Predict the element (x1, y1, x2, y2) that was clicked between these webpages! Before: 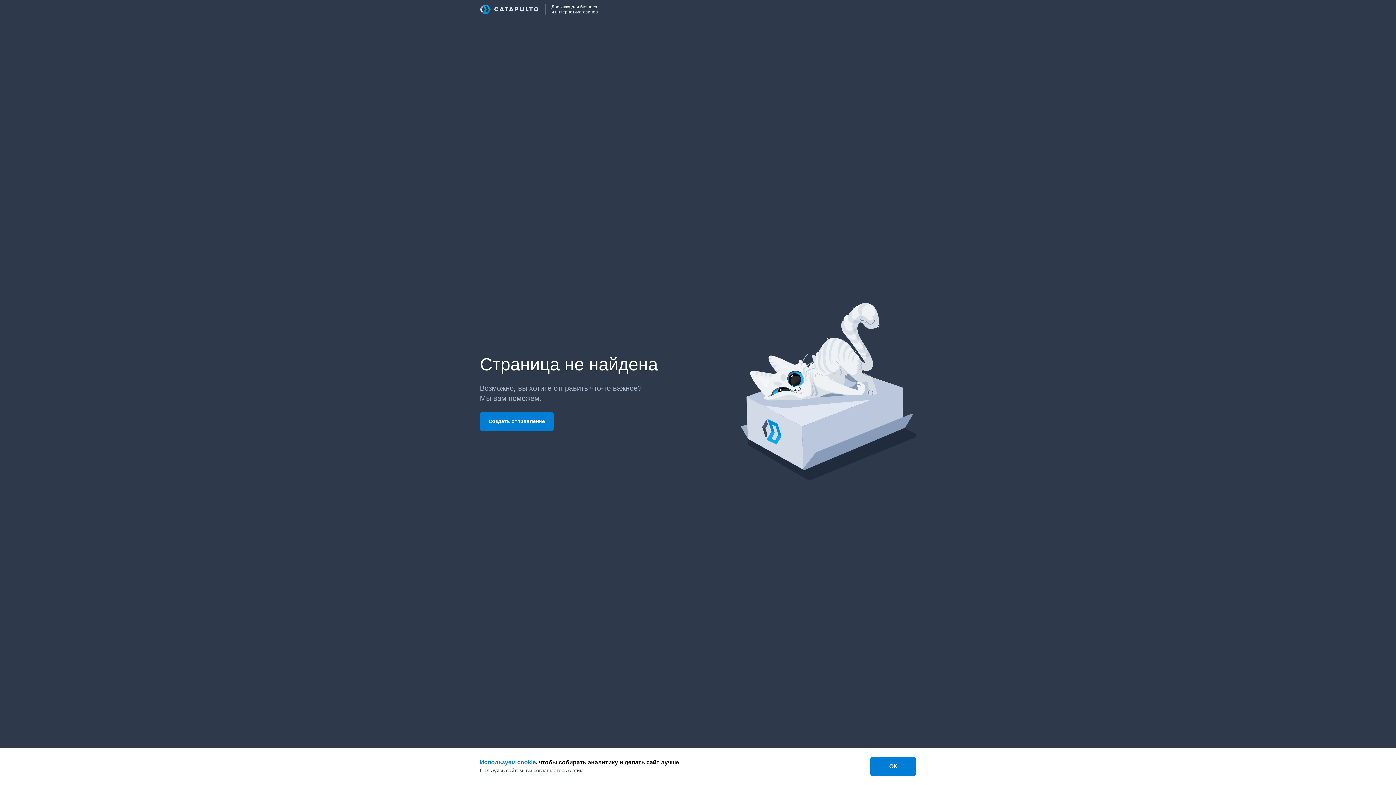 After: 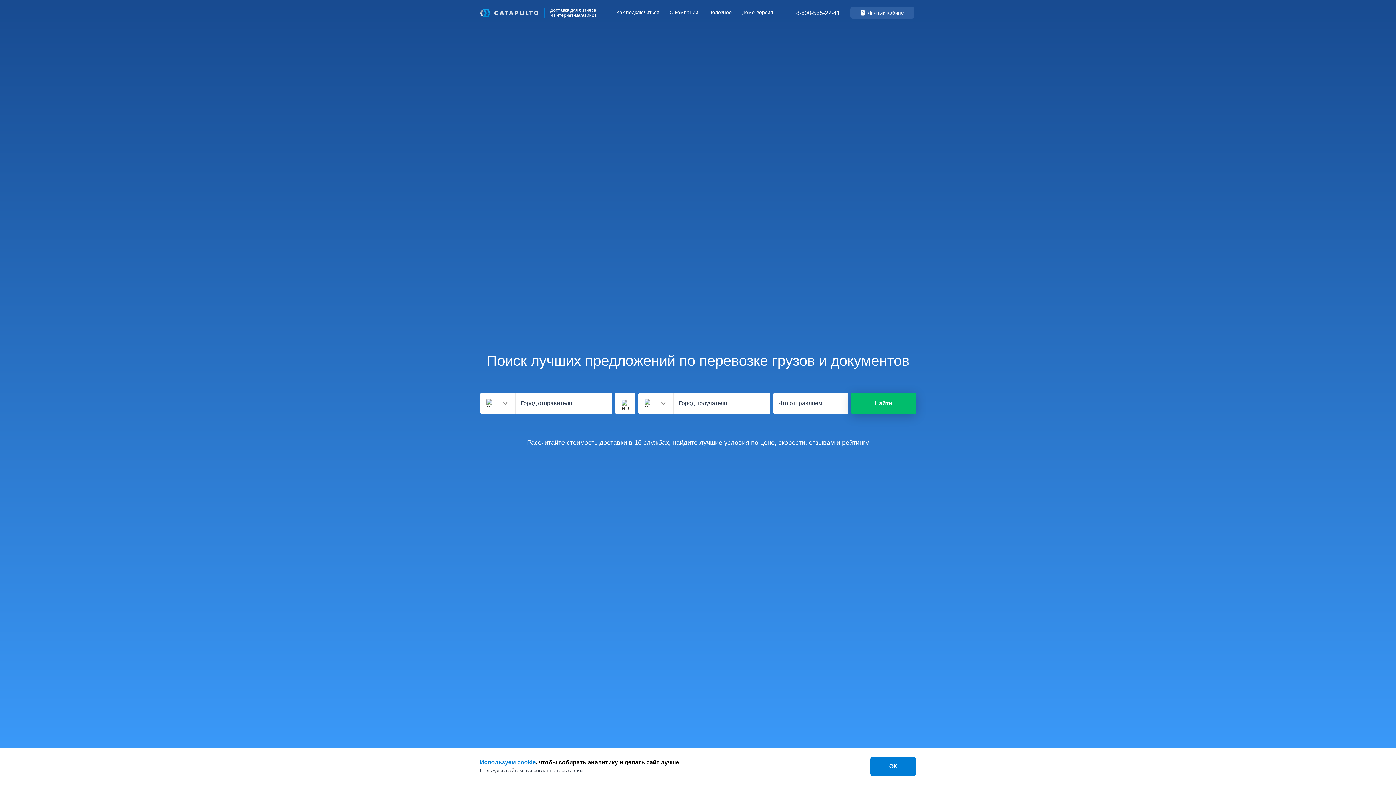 Action: label: Создать отправление bbox: (480, 412, 553, 431)